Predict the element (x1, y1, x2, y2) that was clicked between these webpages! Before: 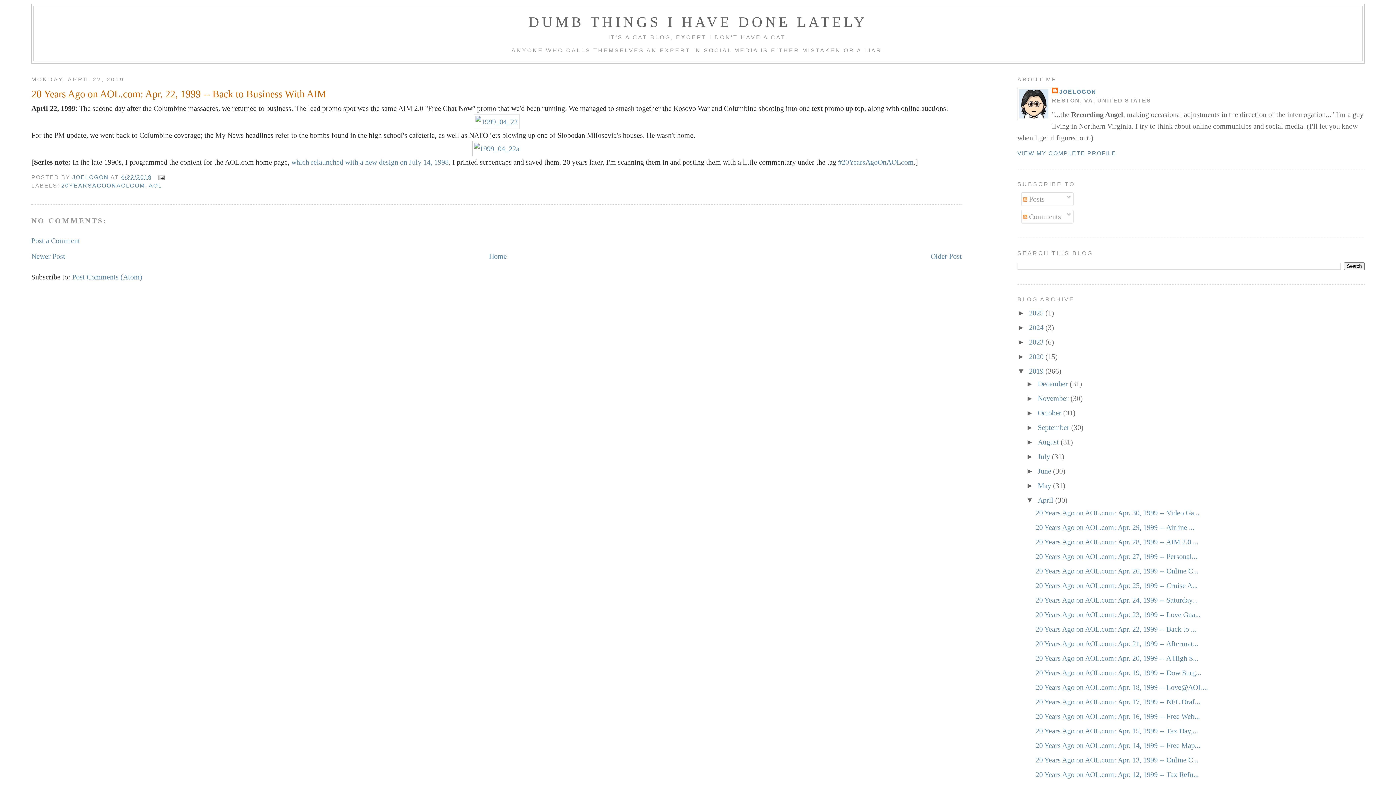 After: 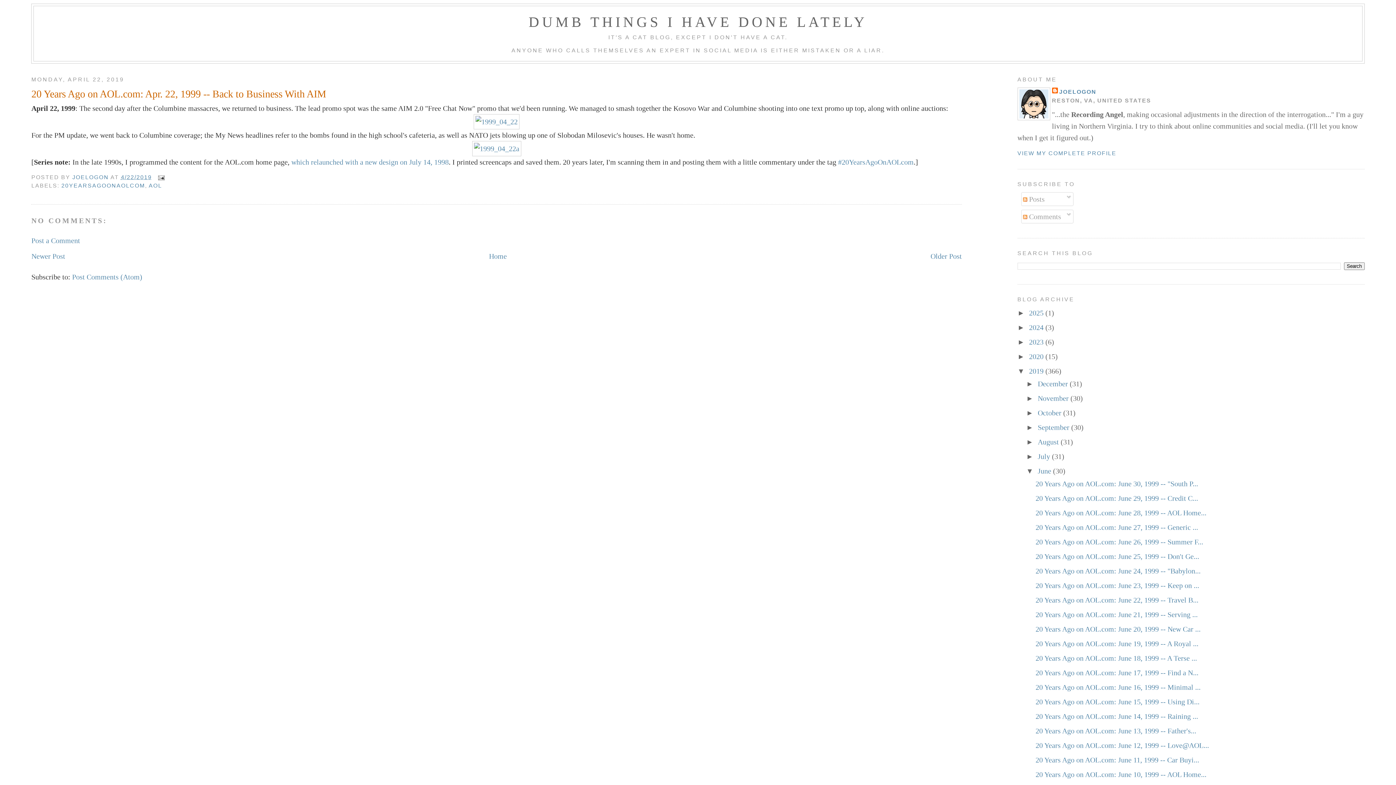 Action: bbox: (1026, 467, 1038, 475) label: ►  